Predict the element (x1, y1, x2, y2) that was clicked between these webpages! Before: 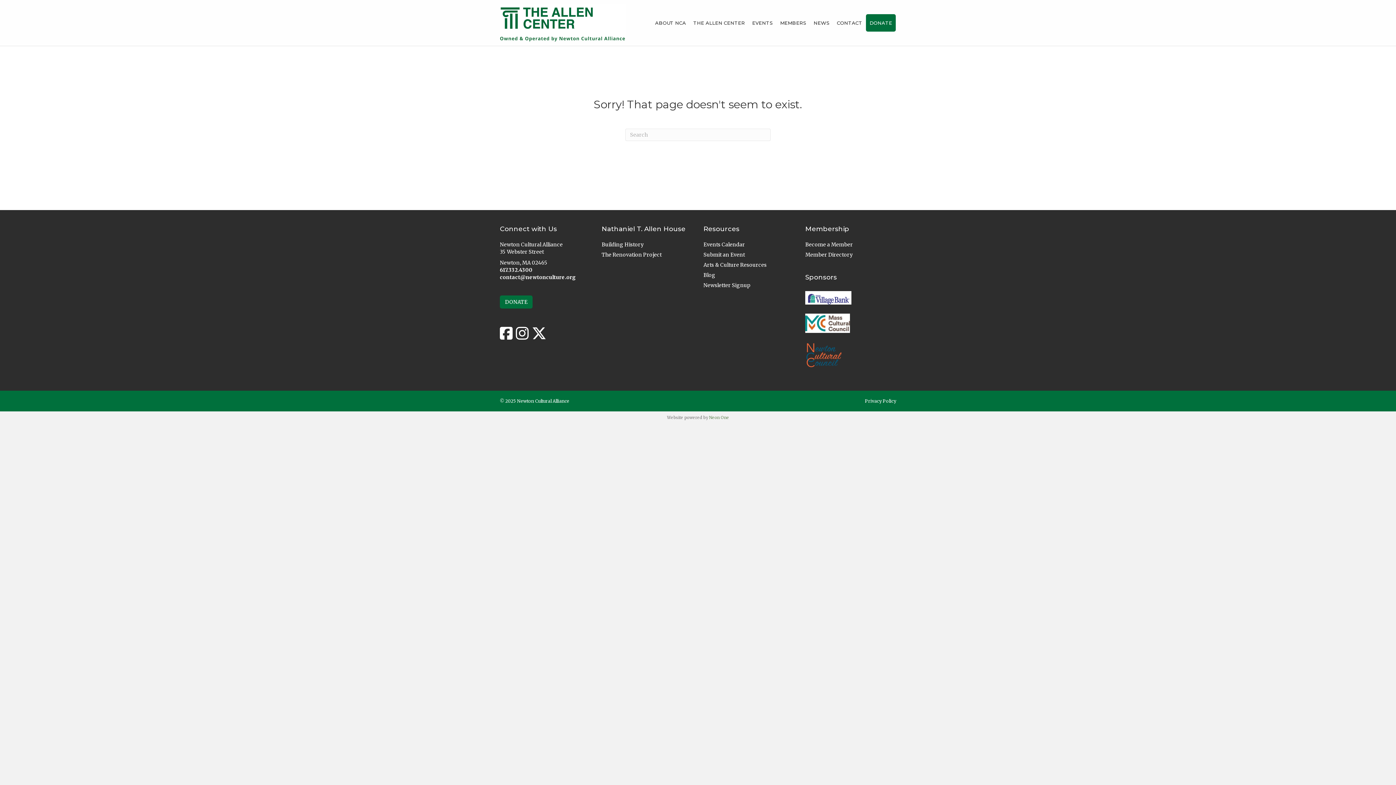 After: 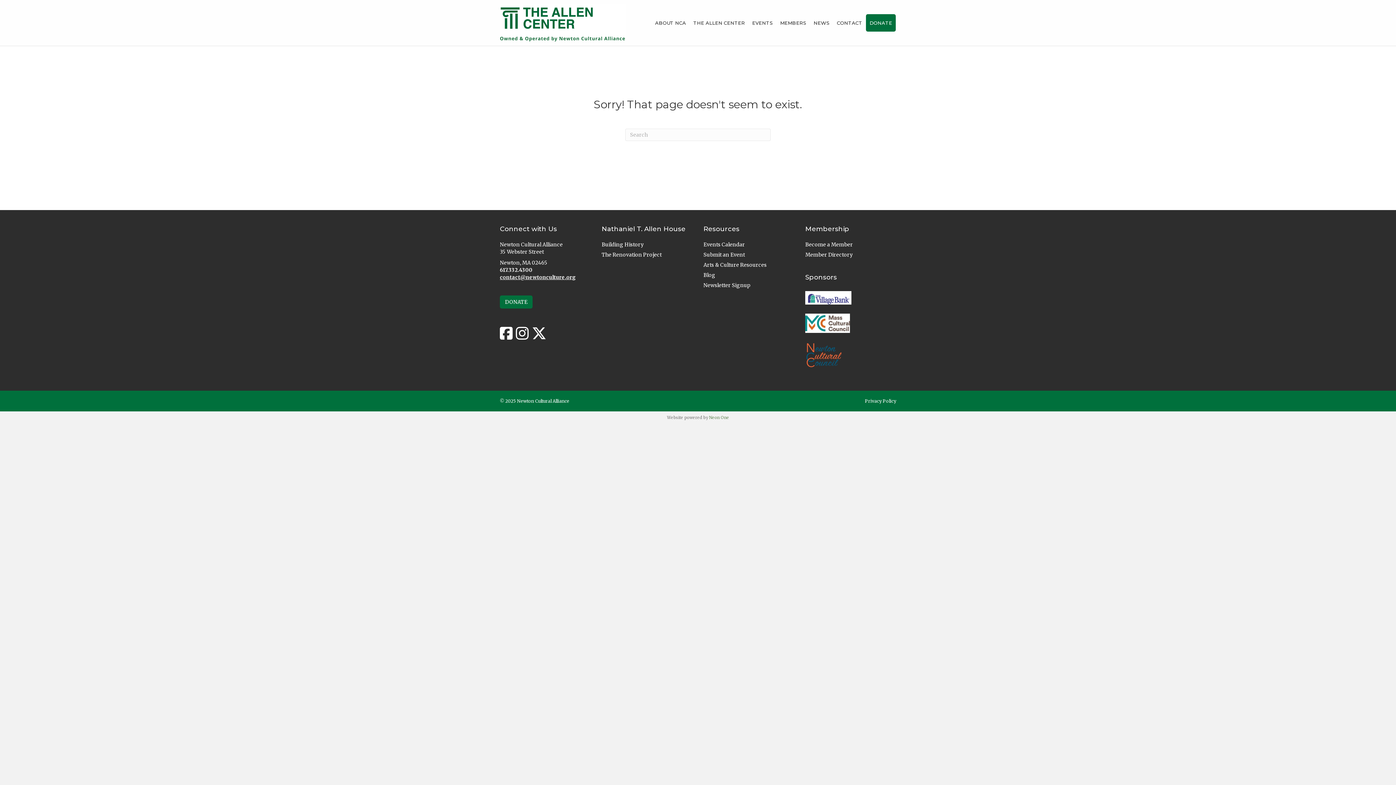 Action: label: contact@newtonculture.org bbox: (500, 274, 576, 280)